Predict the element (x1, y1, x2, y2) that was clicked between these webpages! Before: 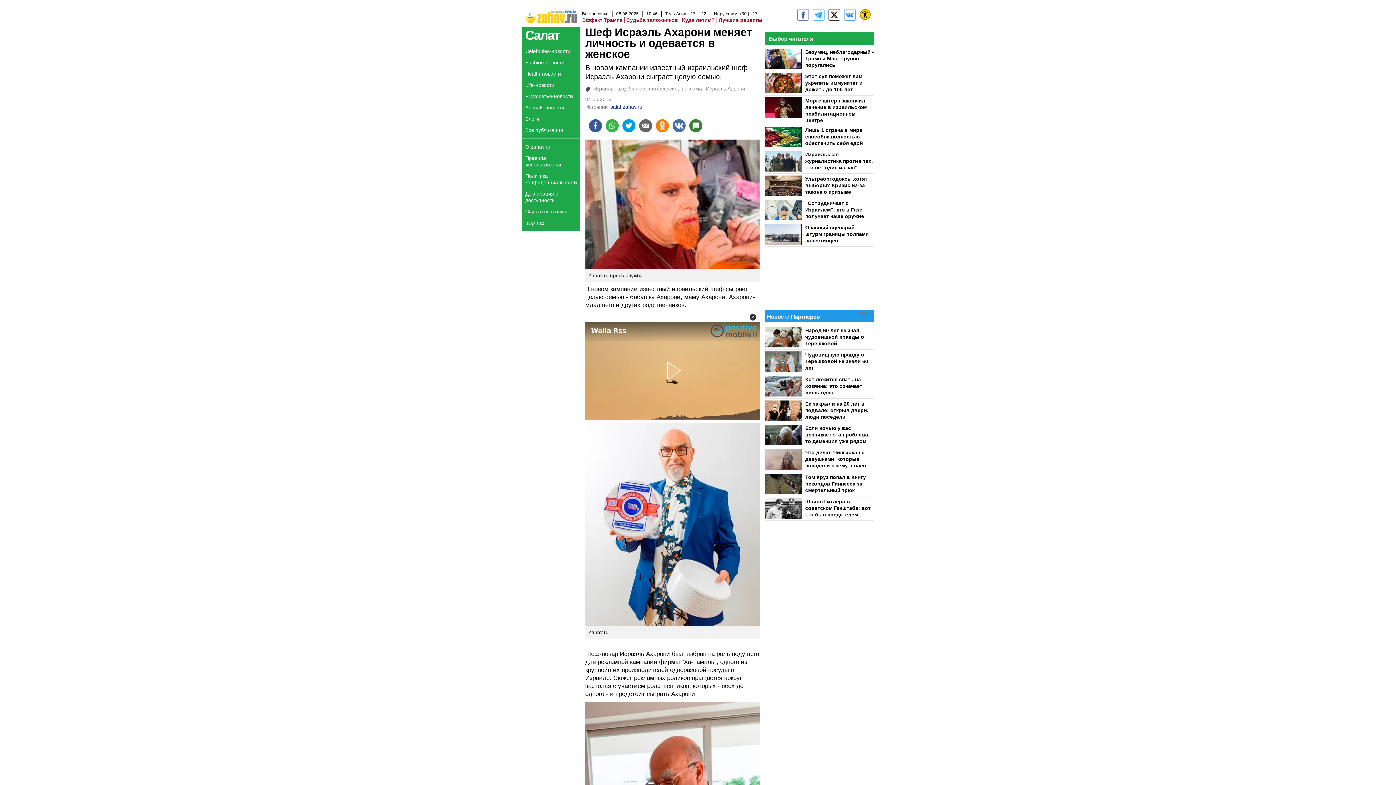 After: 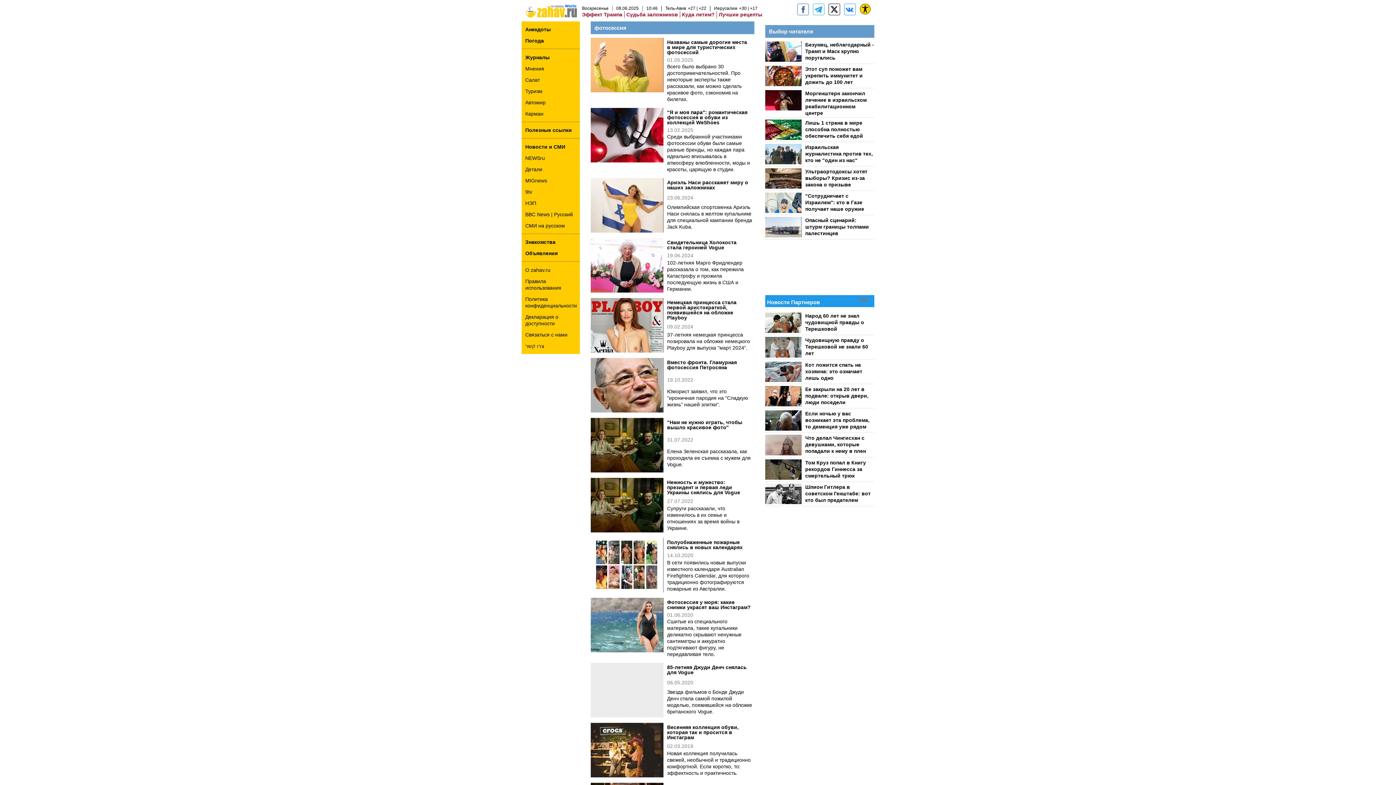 Action: label: фотосессия bbox: (649, 85, 677, 91)